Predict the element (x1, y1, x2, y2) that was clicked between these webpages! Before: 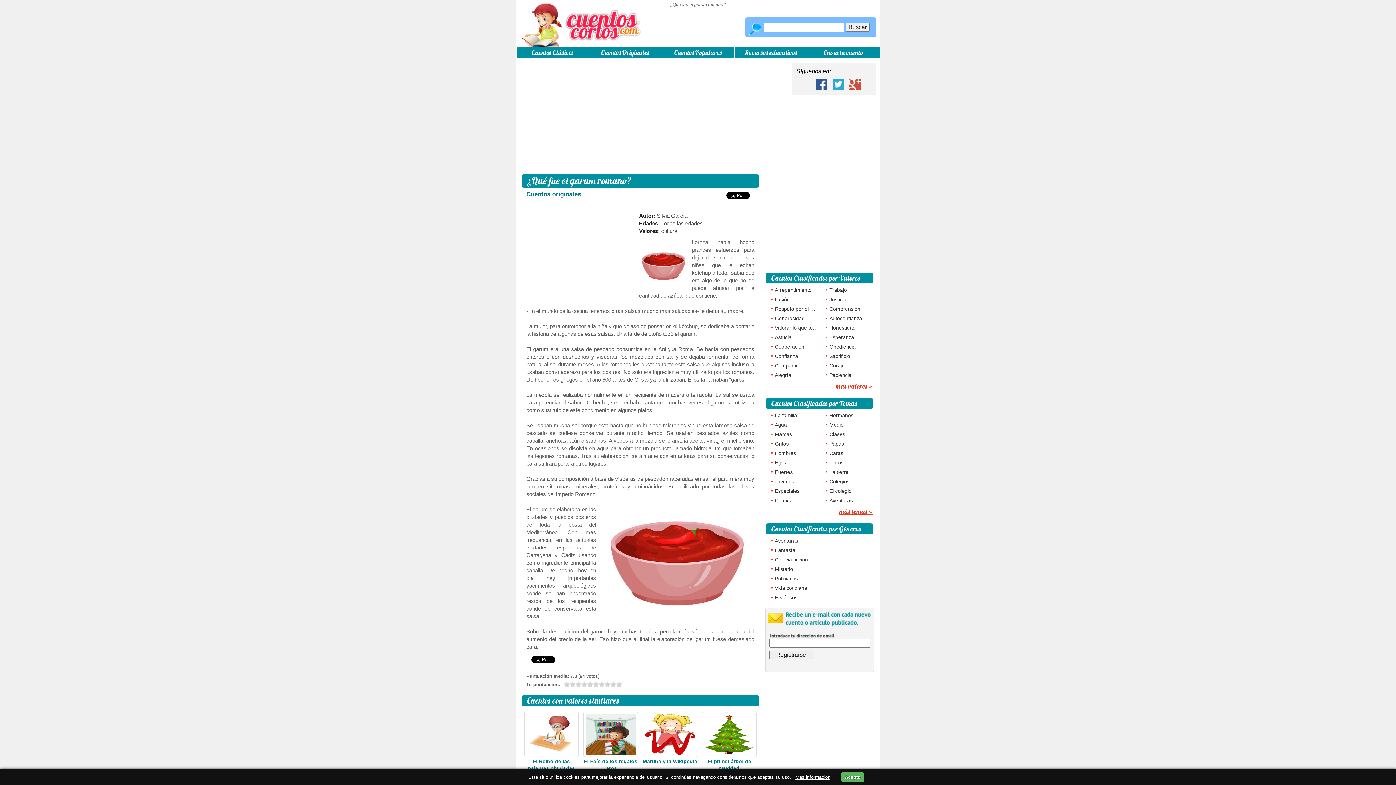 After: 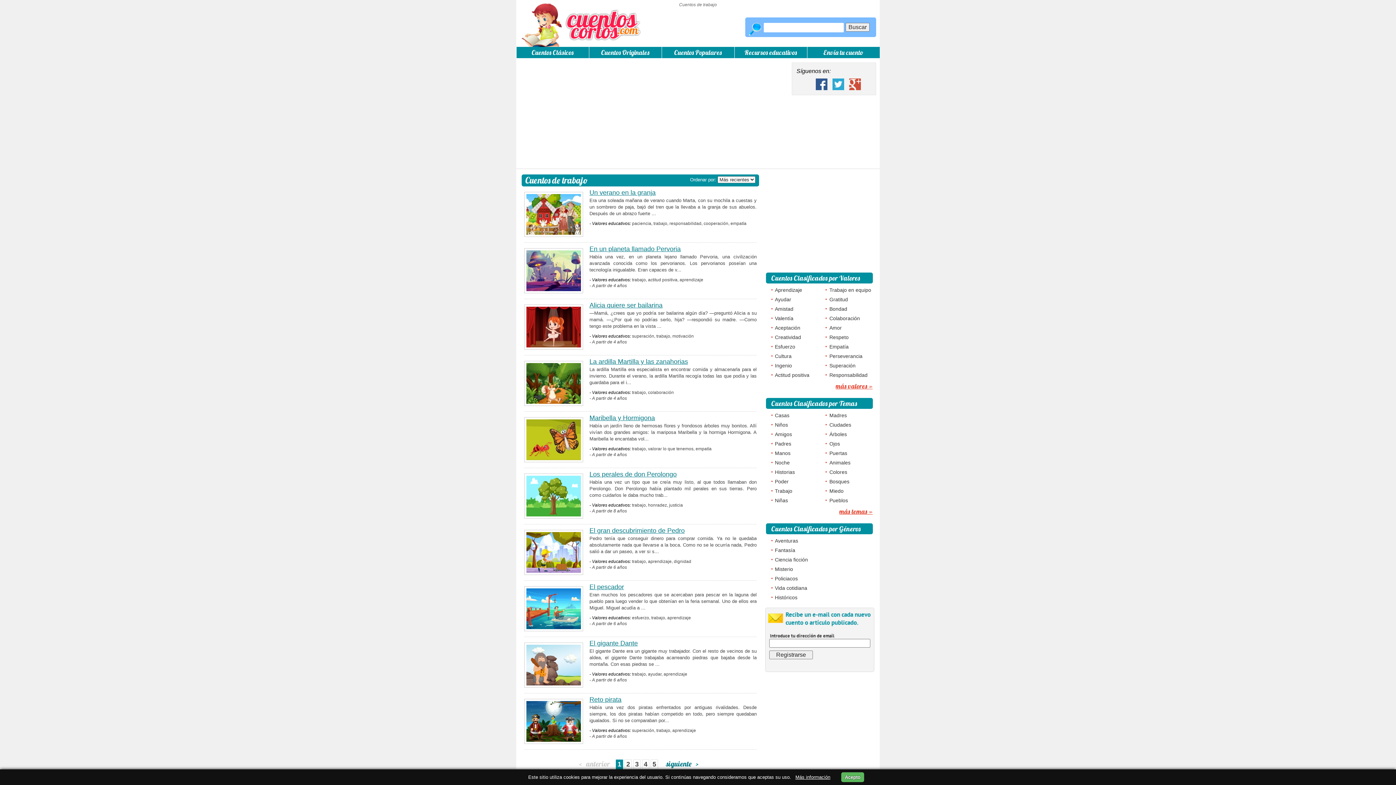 Action: bbox: (820, 283, 872, 293) label: Trabajo